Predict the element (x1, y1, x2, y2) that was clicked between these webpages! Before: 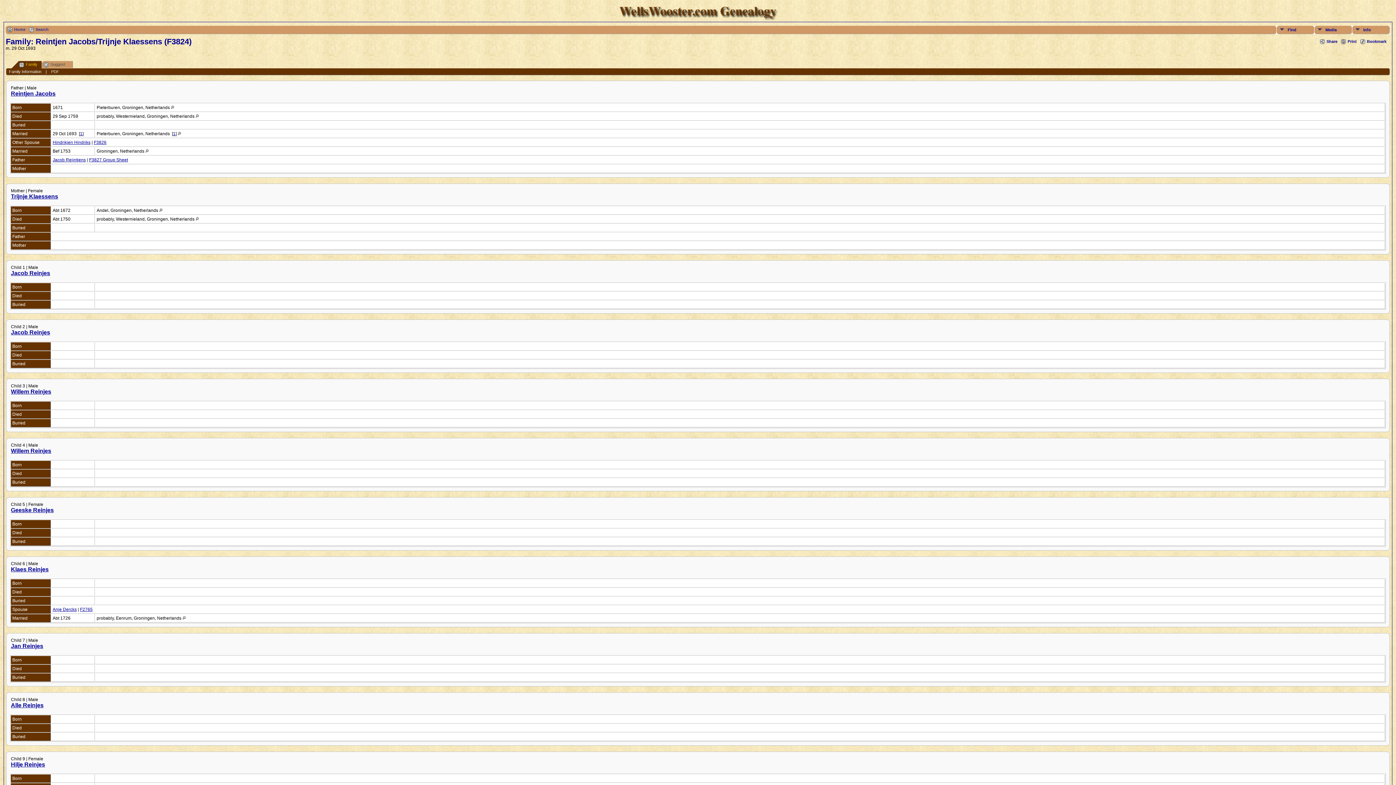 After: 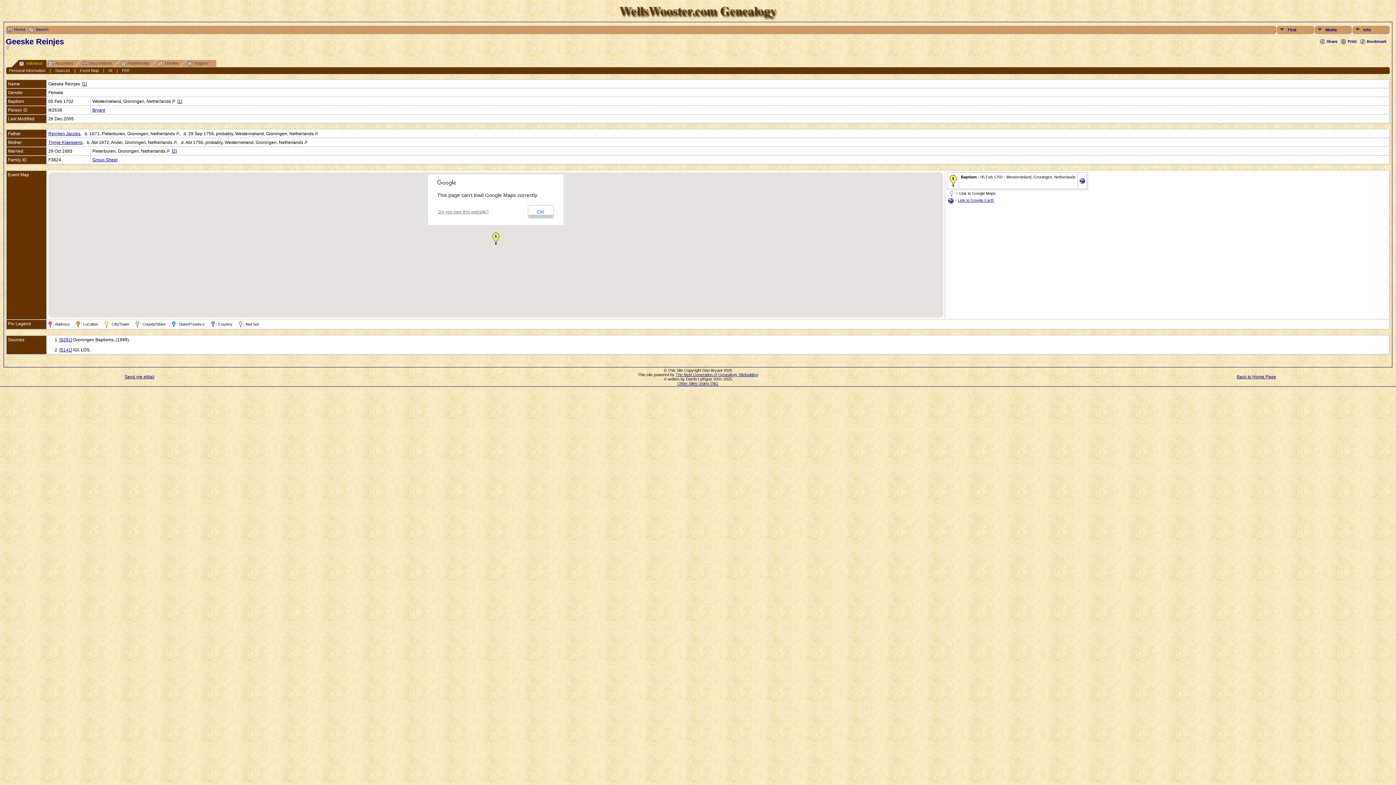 Action: label: Geeske Reinjes bbox: (10, 507, 53, 513)